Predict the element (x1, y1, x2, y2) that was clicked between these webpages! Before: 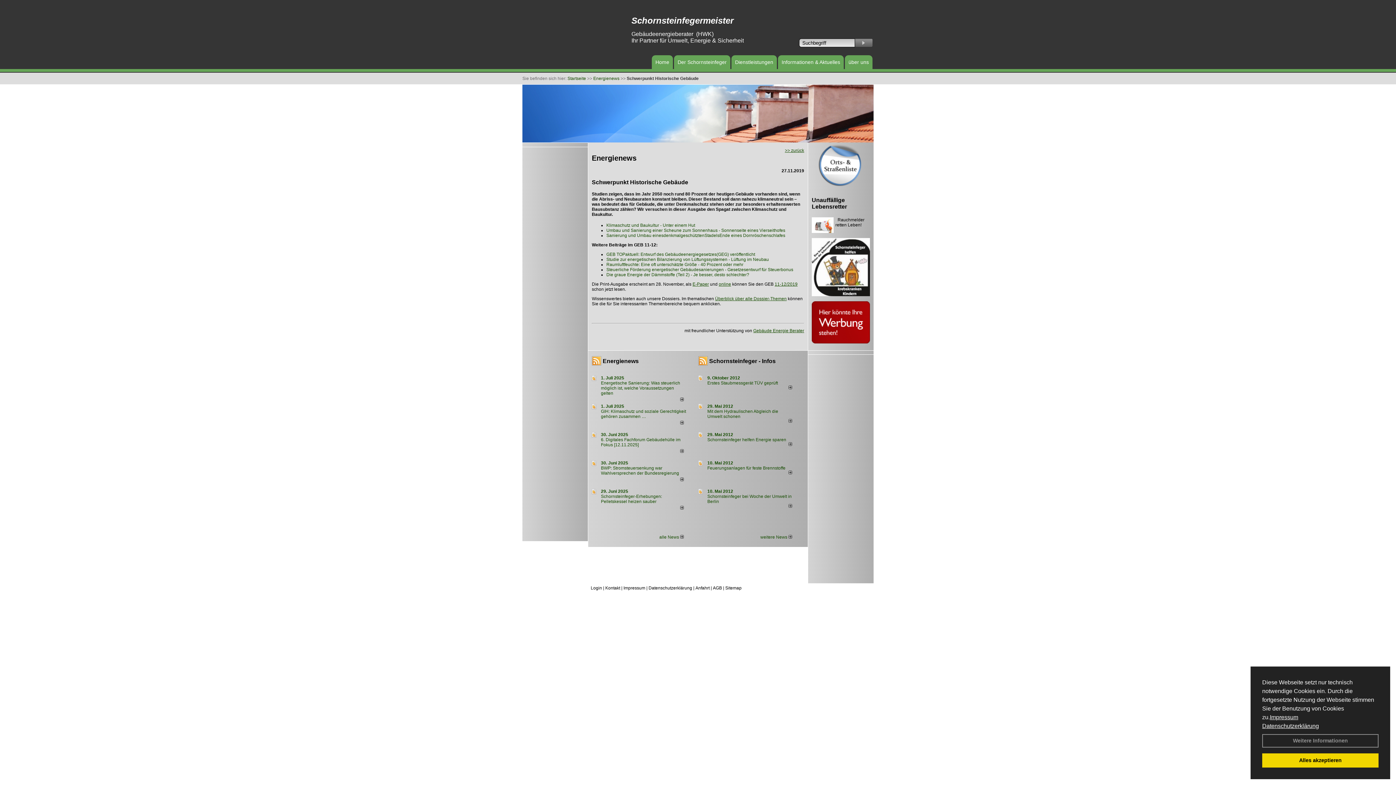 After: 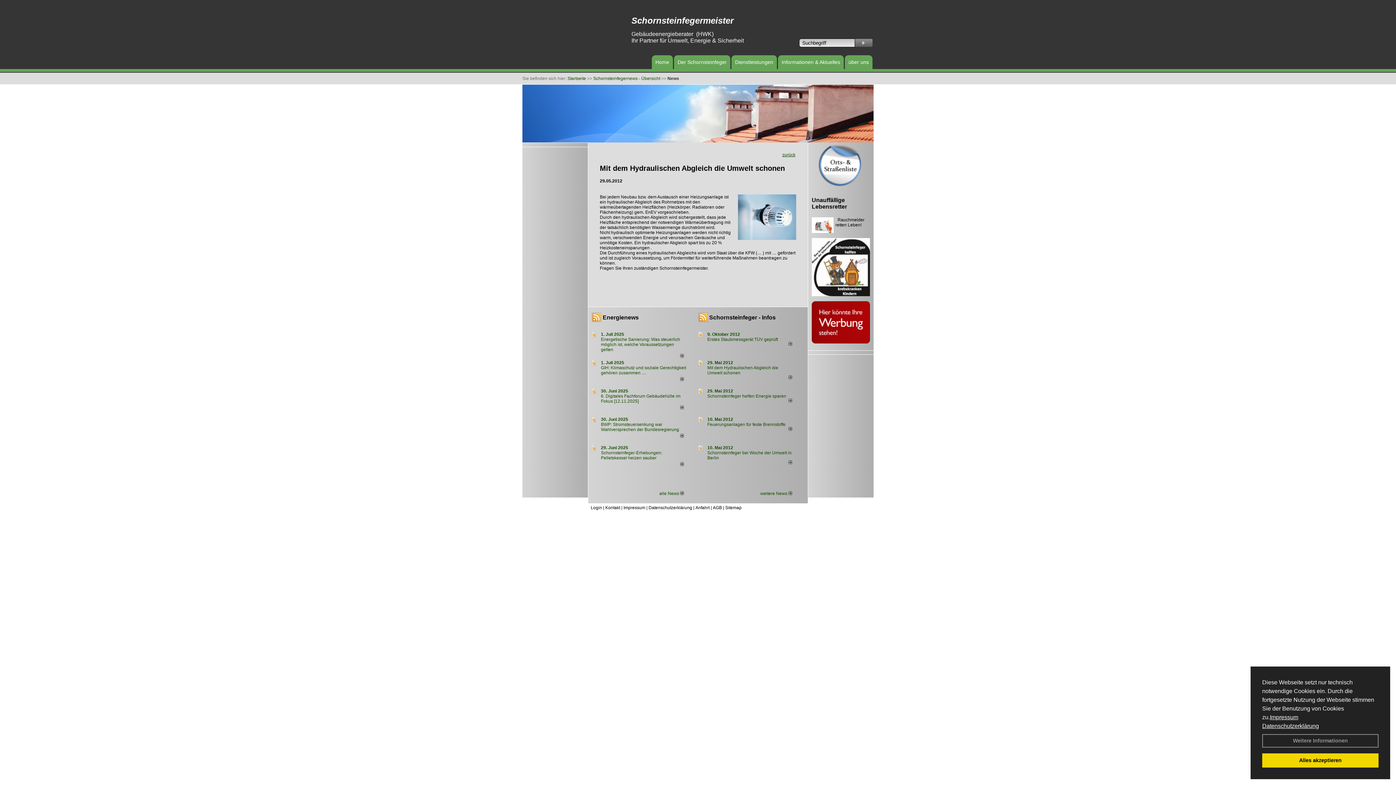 Action: bbox: (707, 404, 733, 409) label: 29. Mai 2012